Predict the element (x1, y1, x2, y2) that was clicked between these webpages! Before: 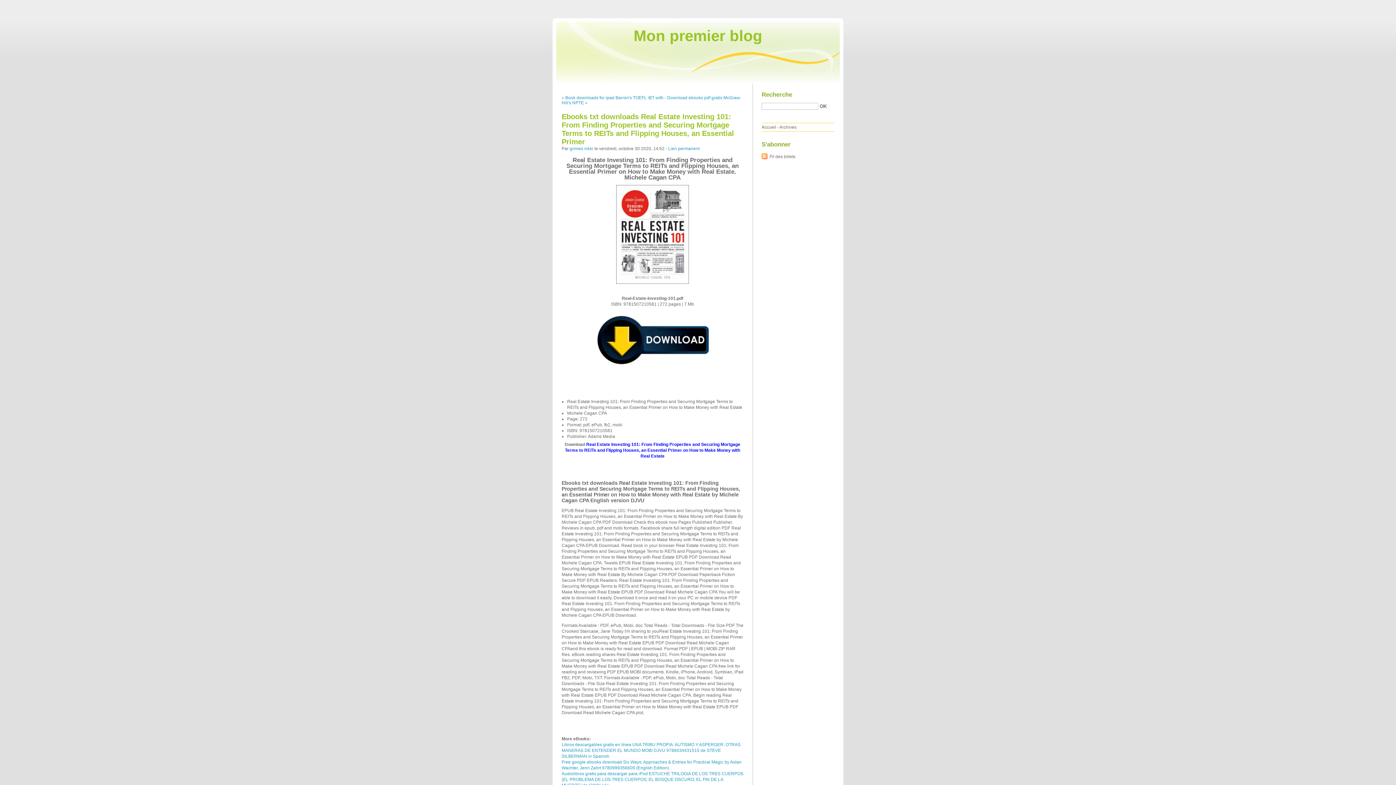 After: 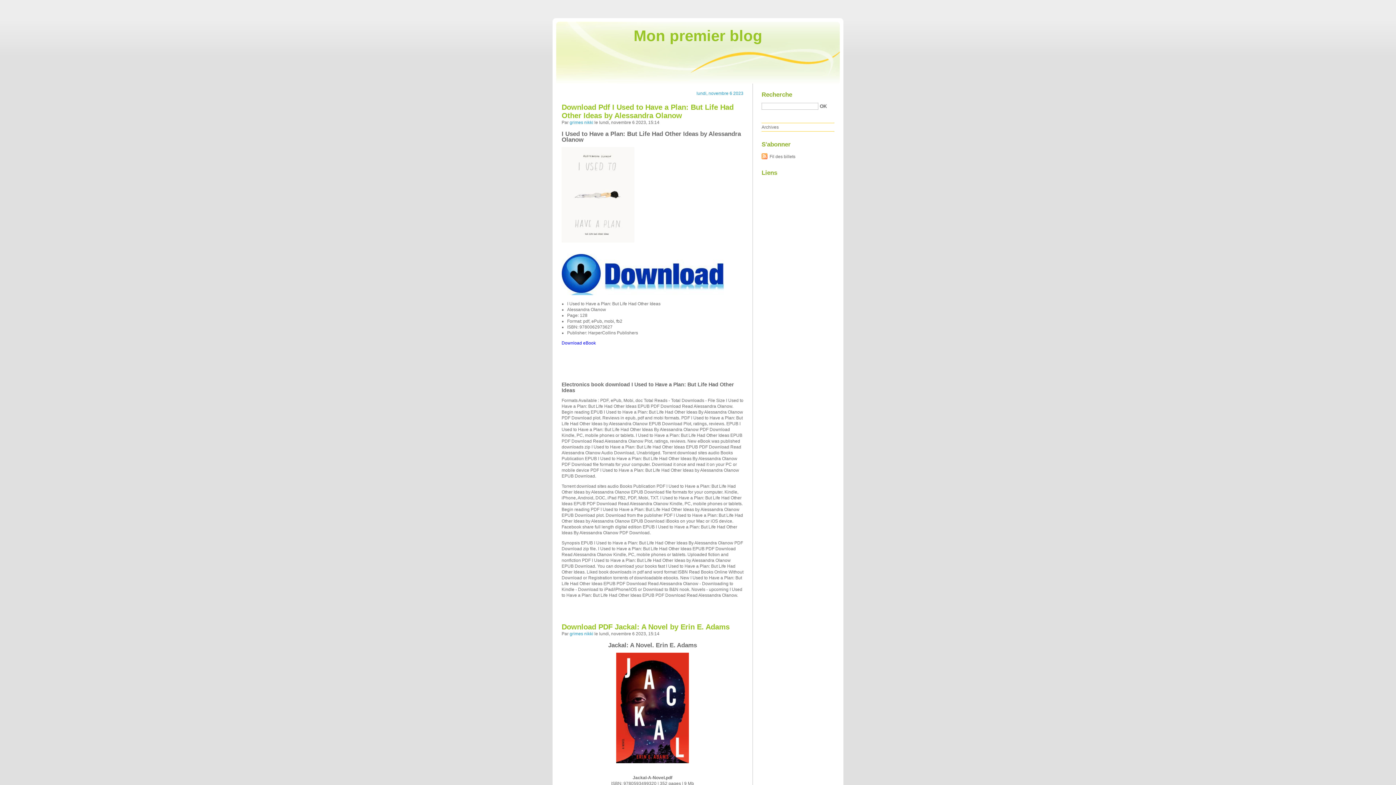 Action: label: Accueil bbox: (761, 124, 776, 129)